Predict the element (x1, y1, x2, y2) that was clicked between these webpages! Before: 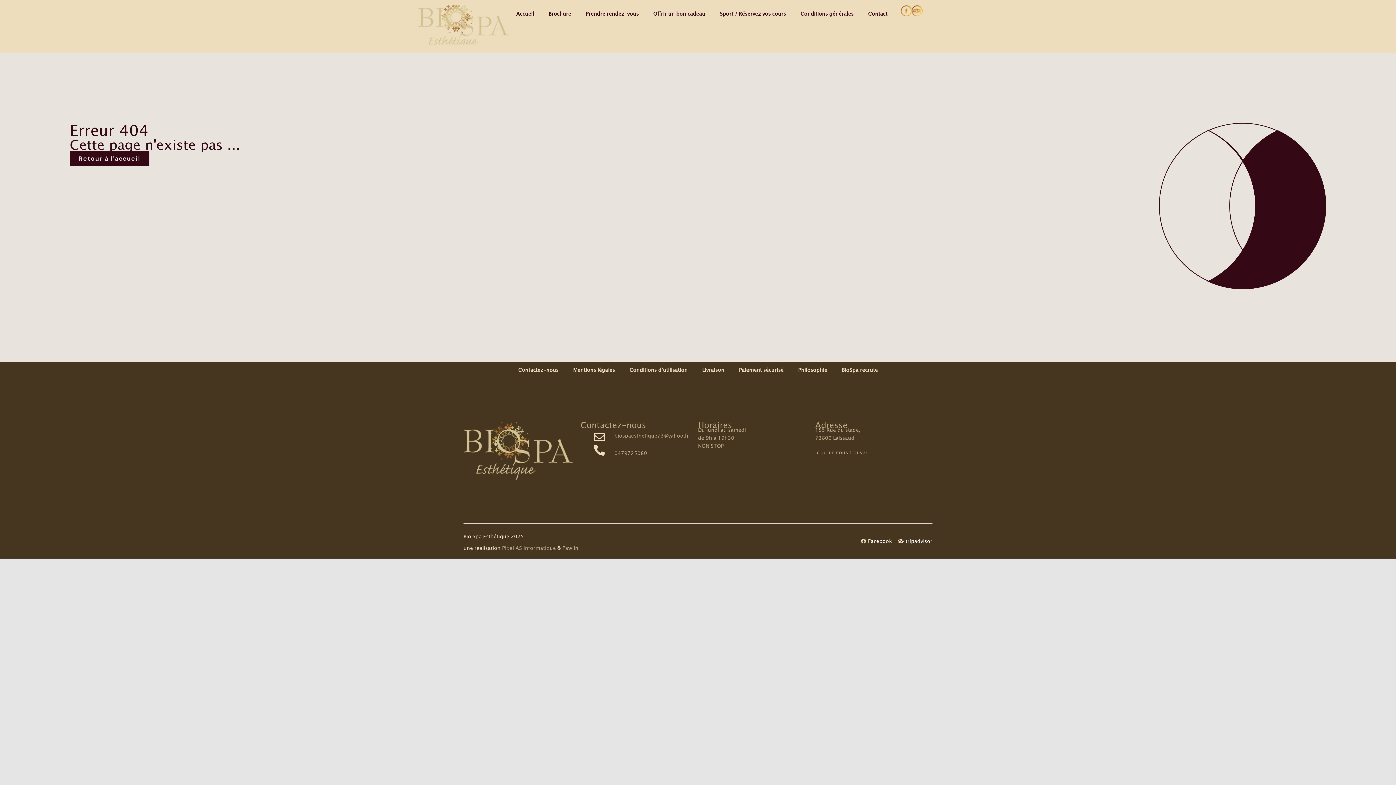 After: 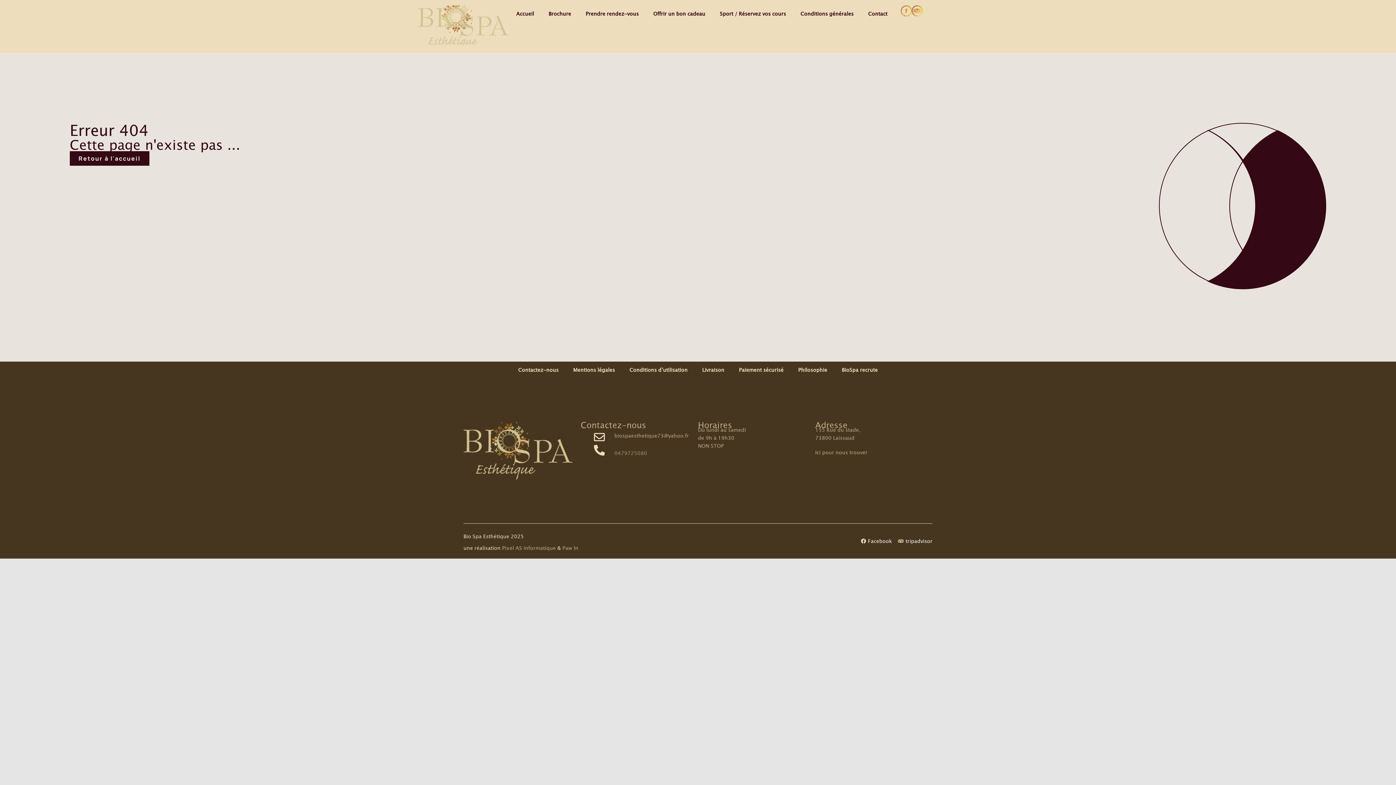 Action: bbox: (614, 450, 647, 456) label: 0479725080